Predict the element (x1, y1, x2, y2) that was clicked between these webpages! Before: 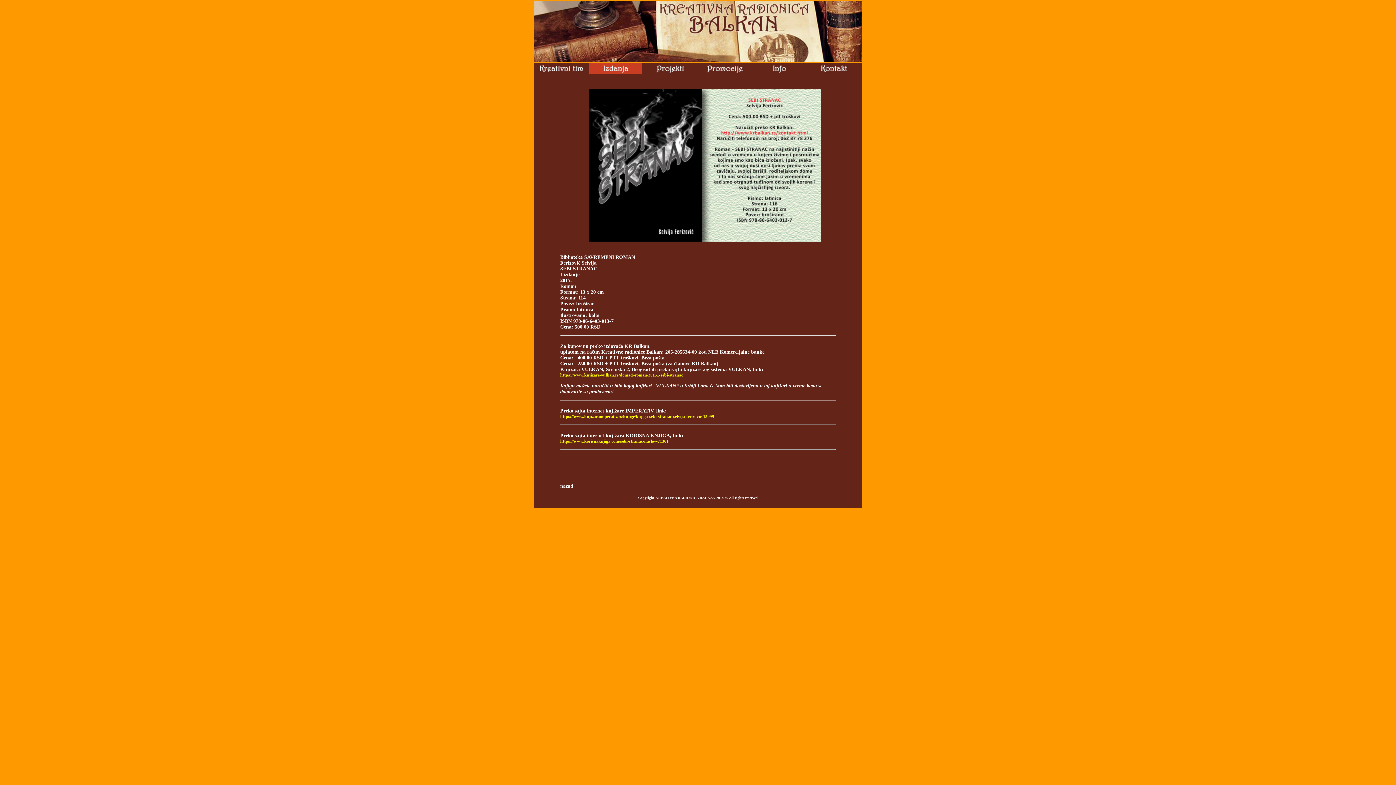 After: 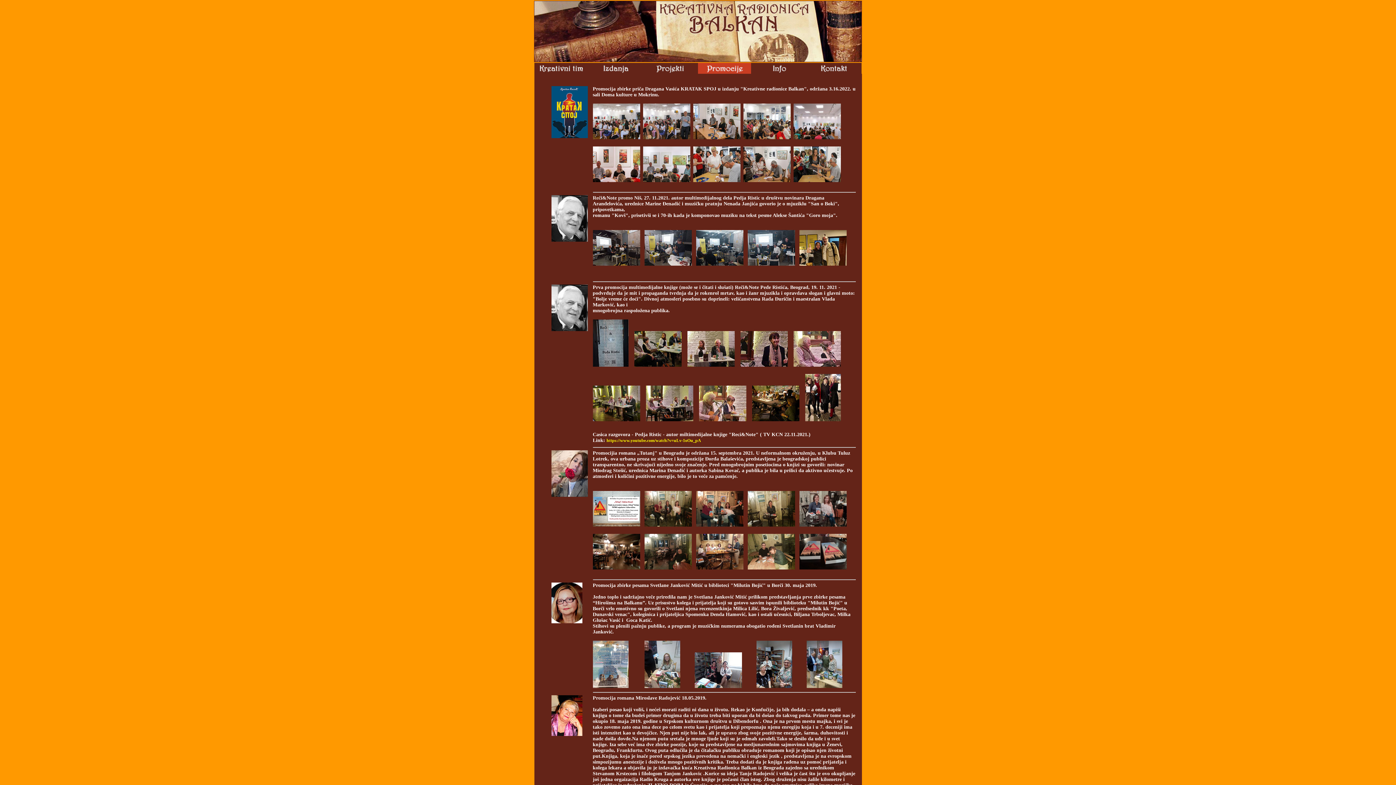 Action: bbox: (698, 69, 751, 74)